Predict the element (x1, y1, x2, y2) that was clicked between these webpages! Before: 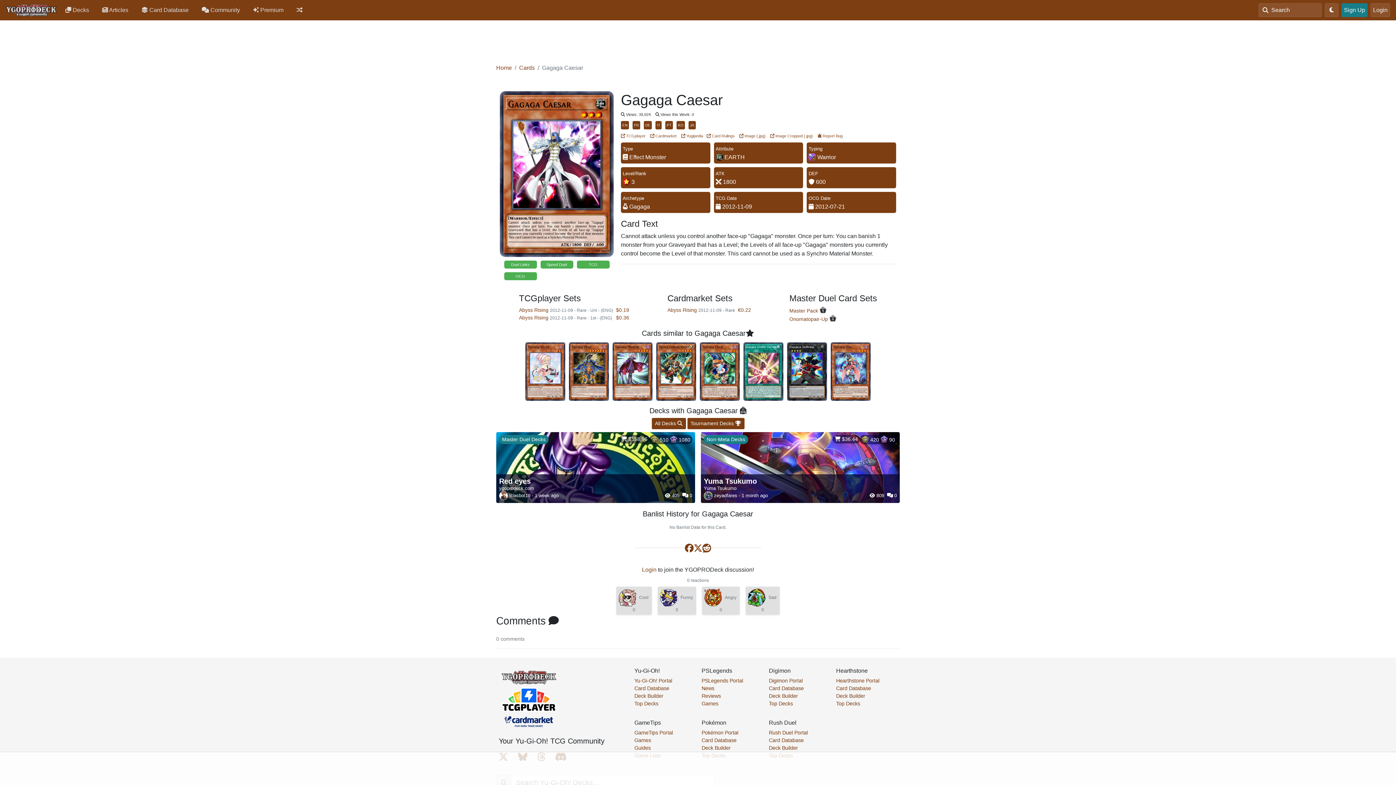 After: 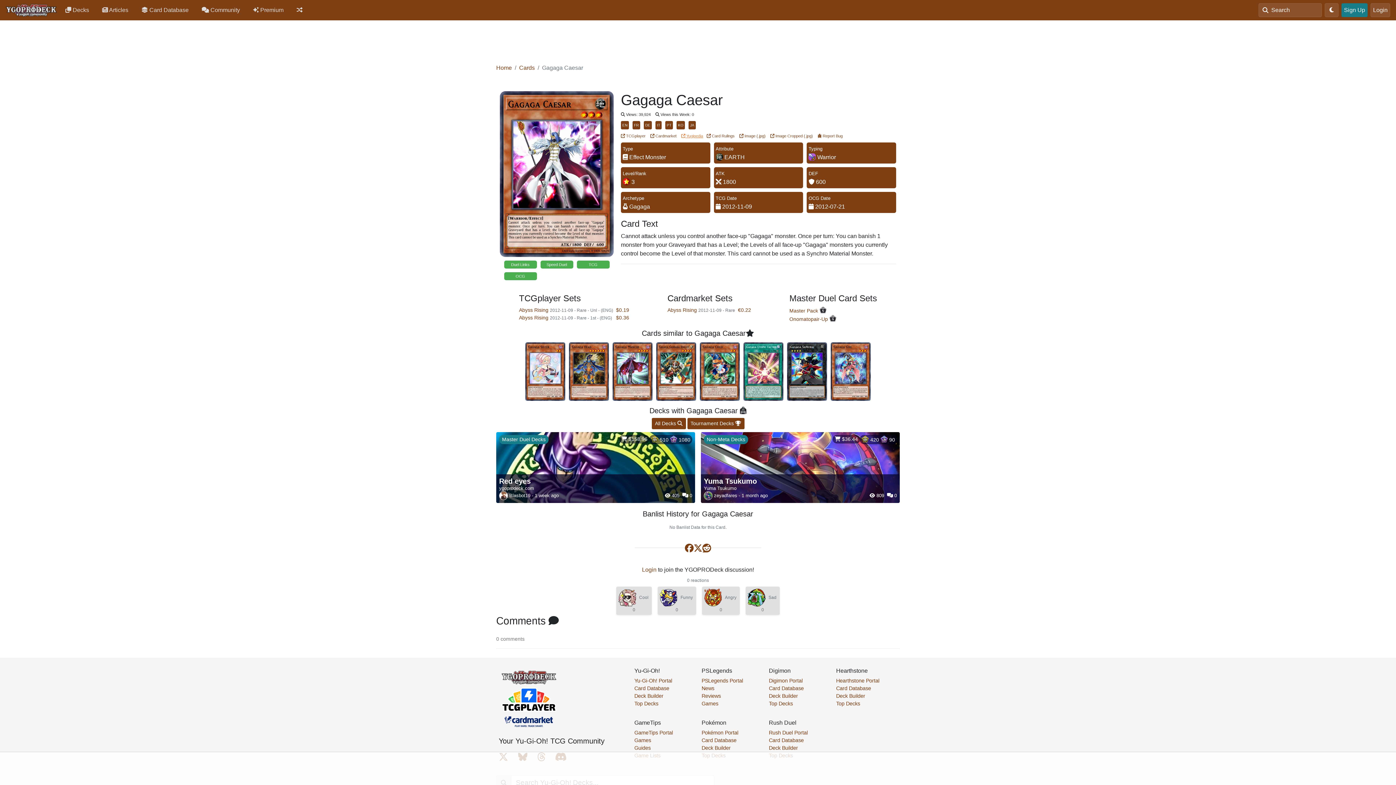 Action: label:  Yugipedia bbox: (681, 133, 703, 138)